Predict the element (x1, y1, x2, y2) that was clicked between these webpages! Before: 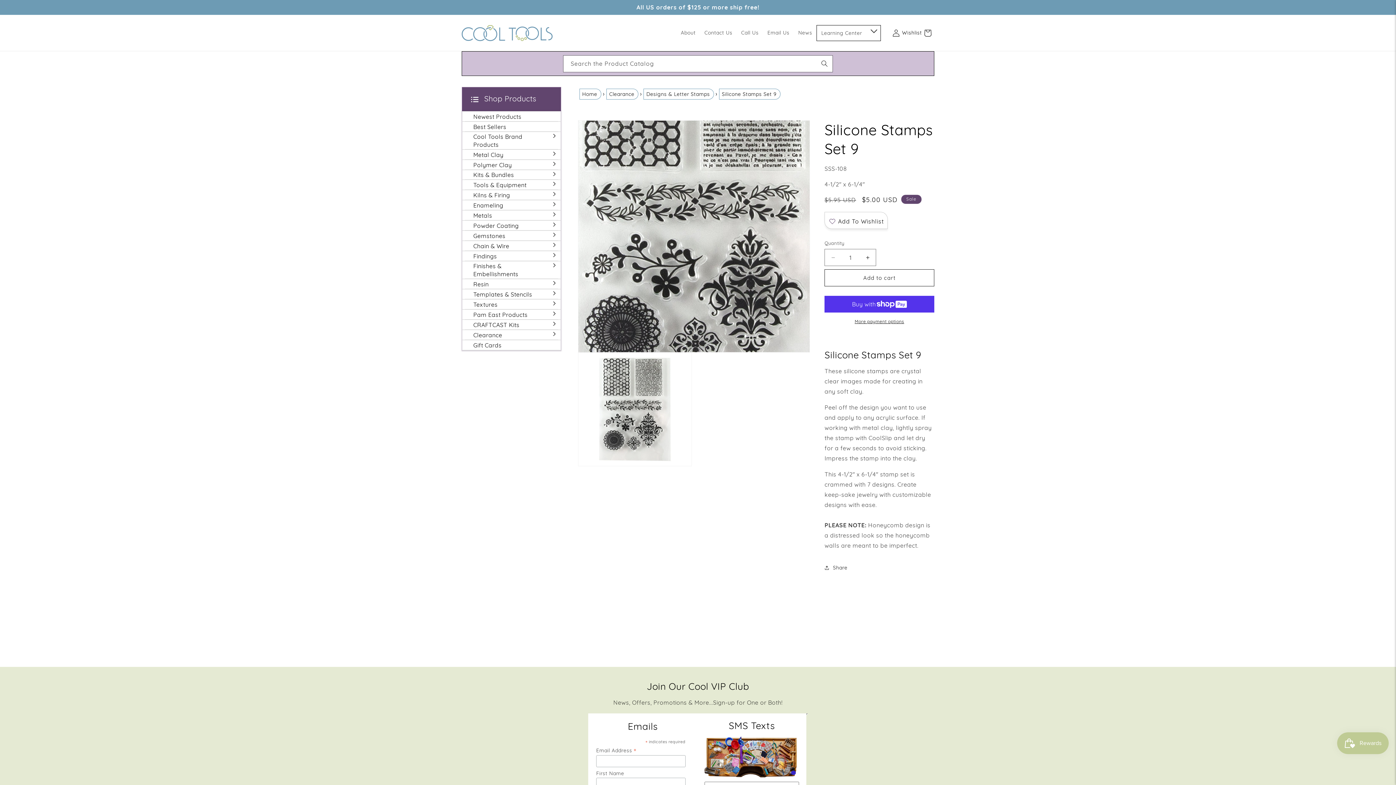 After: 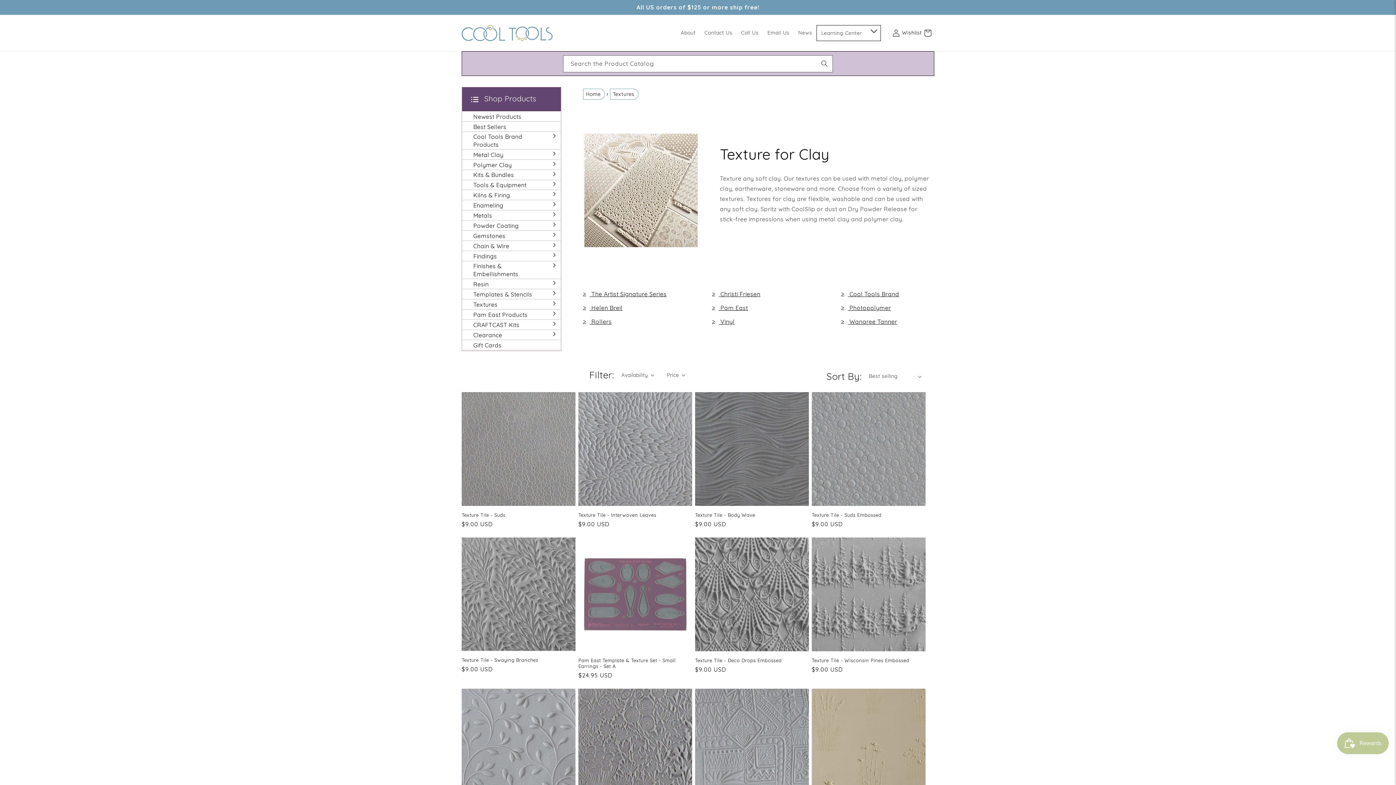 Action: bbox: (468, 299, 550, 309) label: Textures